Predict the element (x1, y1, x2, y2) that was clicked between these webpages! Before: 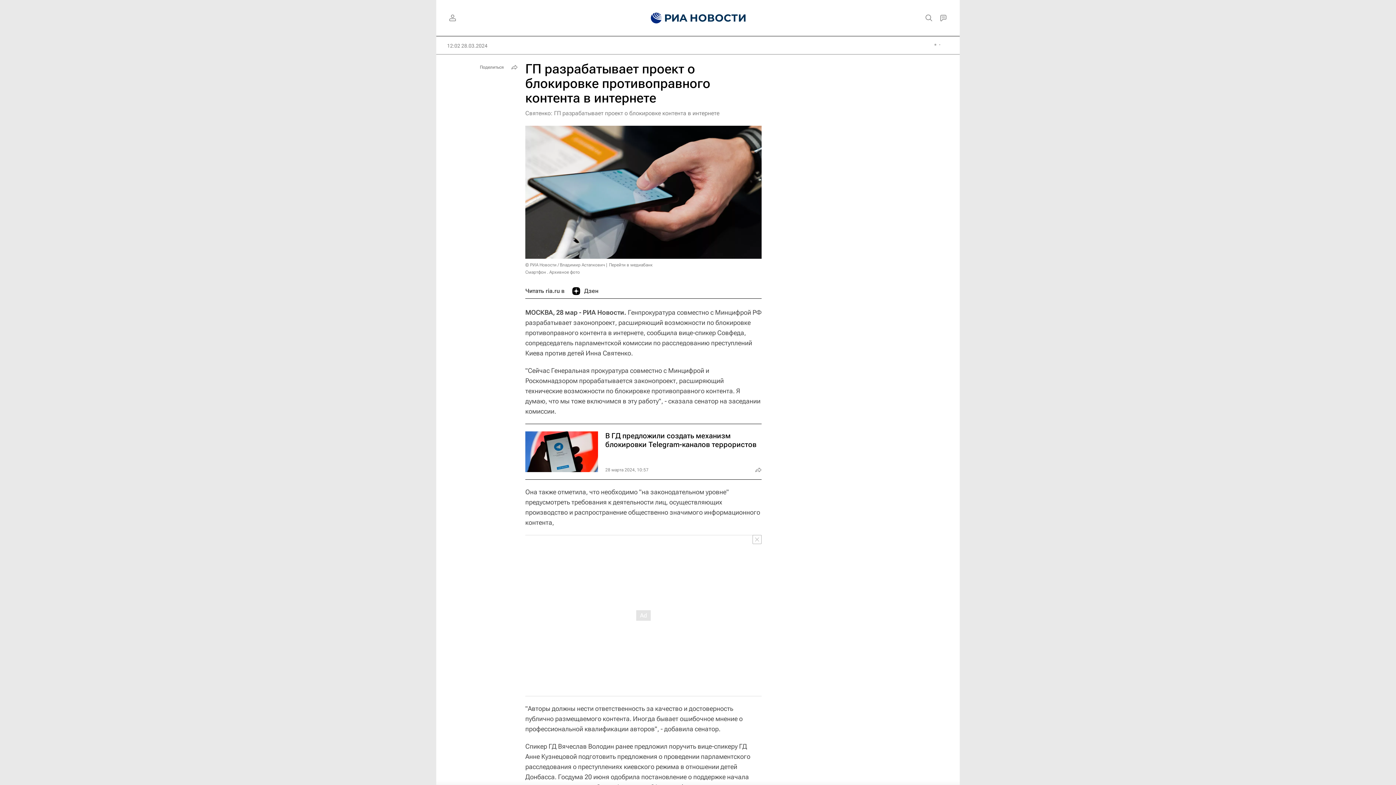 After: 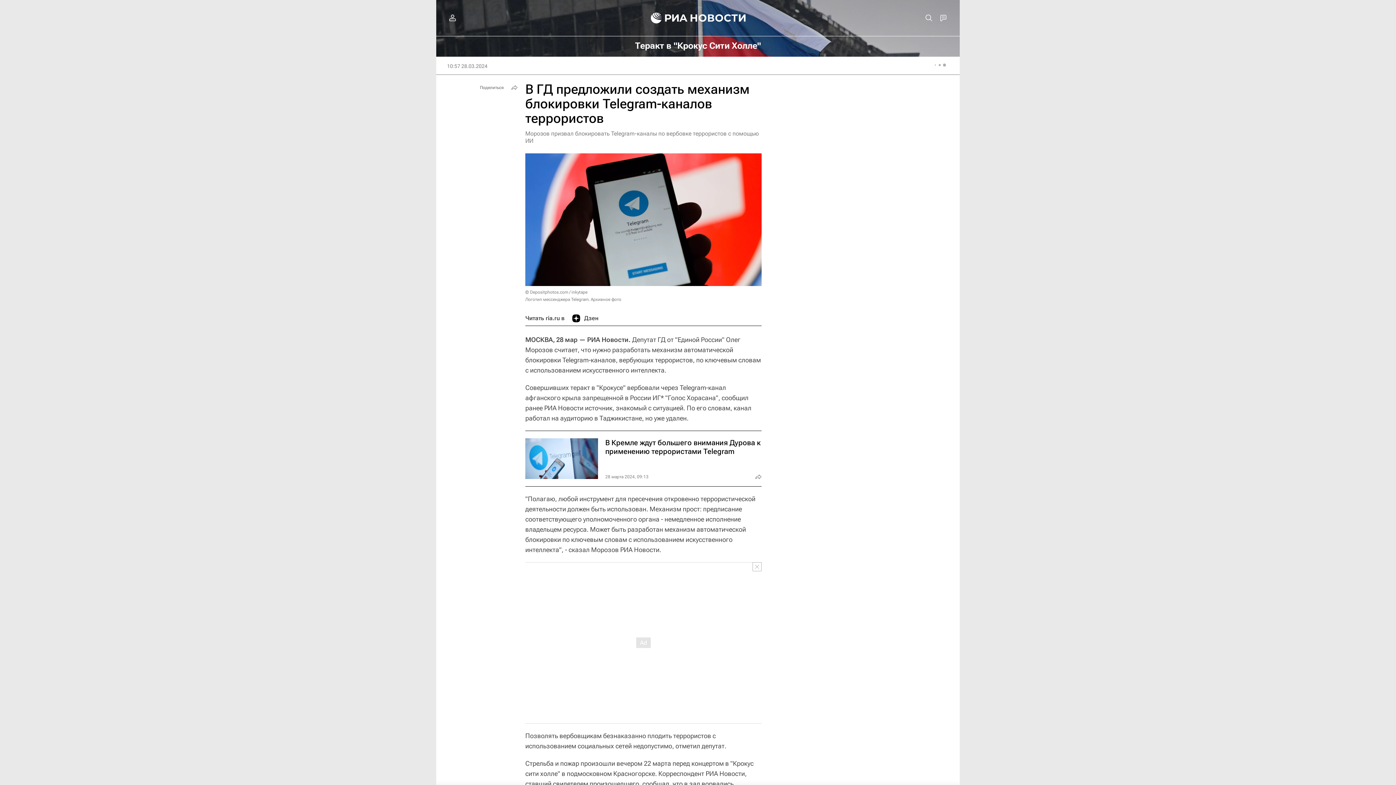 Action: bbox: (525, 424, 761, 479)